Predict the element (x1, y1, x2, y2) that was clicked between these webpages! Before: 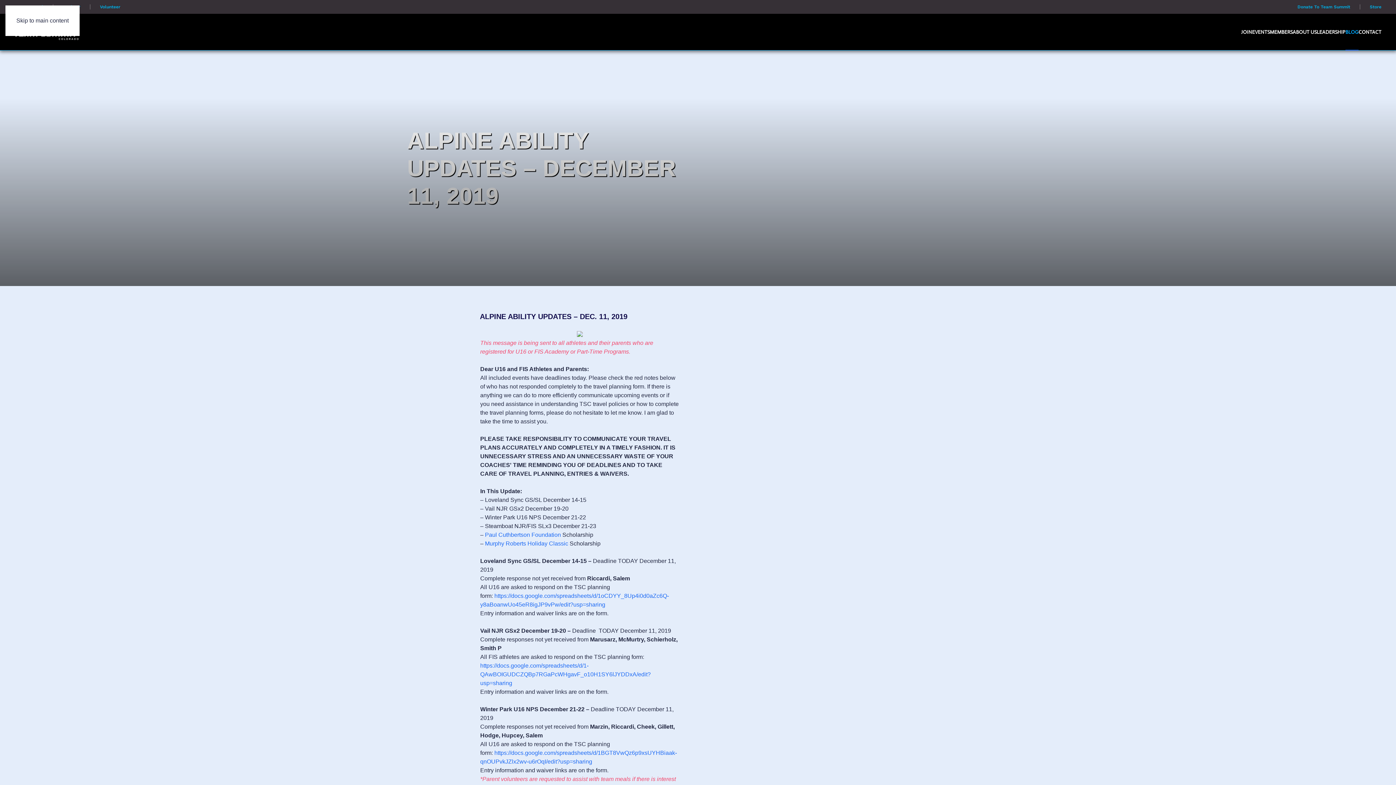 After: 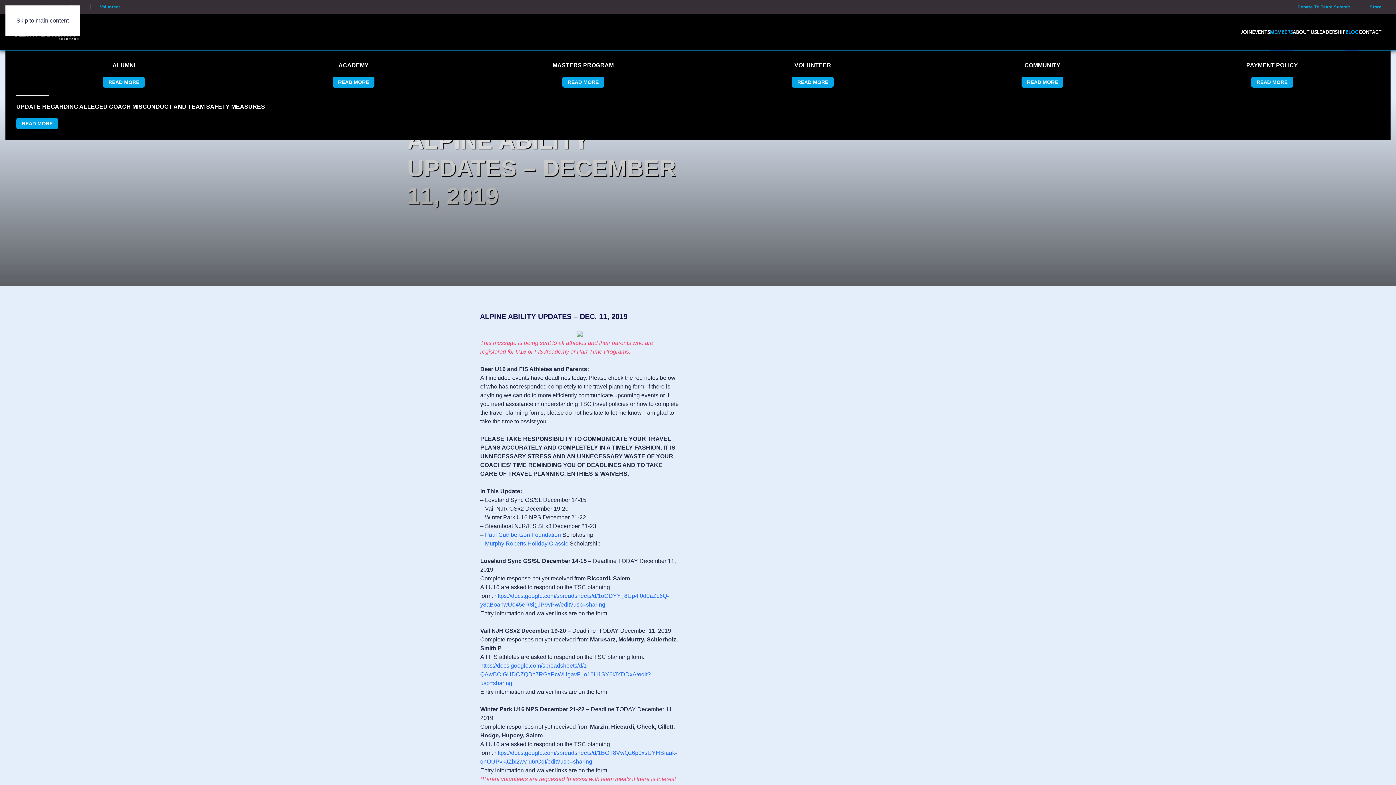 Action: bbox: (1270, 13, 1293, 50) label: MEMBERS